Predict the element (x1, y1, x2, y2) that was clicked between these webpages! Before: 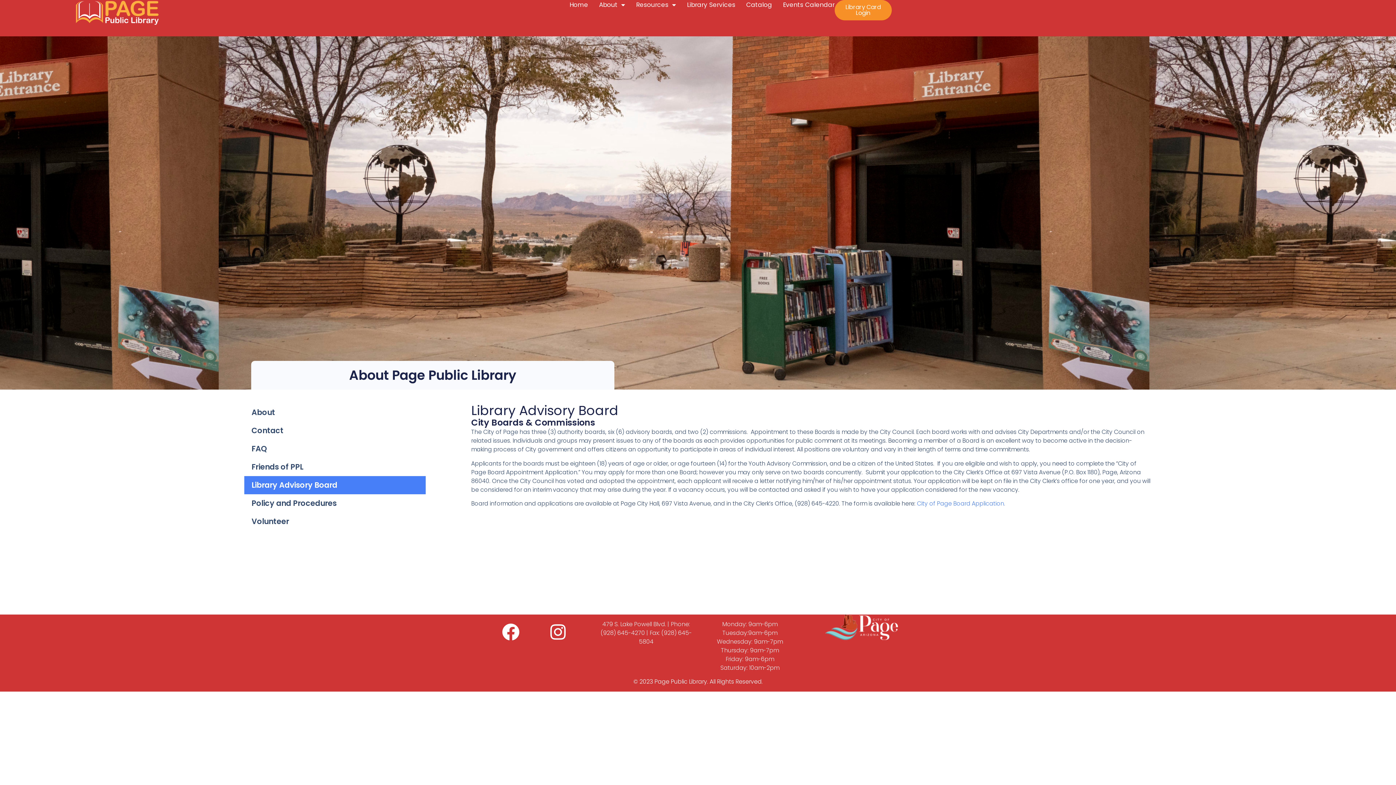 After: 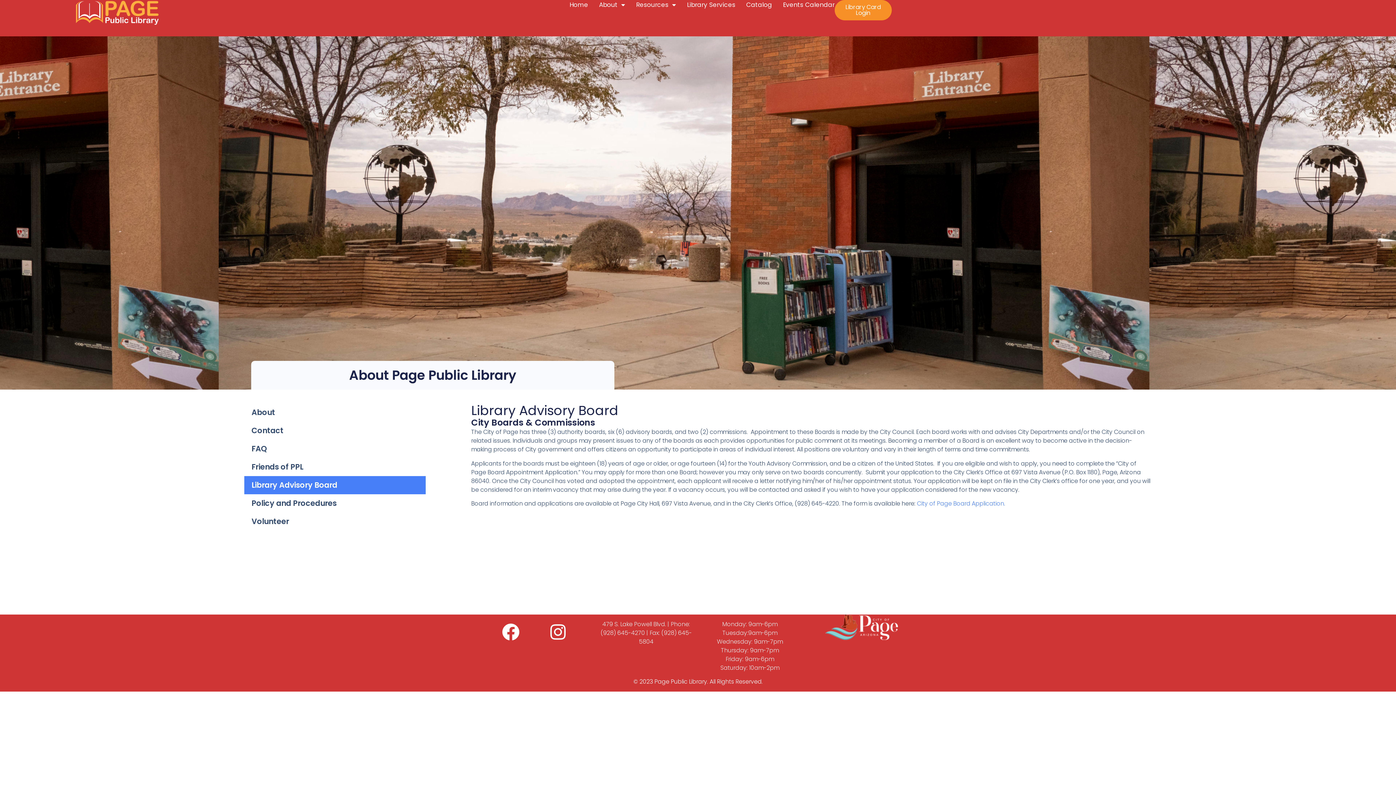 Action: label: Library Advisory Board bbox: (244, 476, 425, 494)